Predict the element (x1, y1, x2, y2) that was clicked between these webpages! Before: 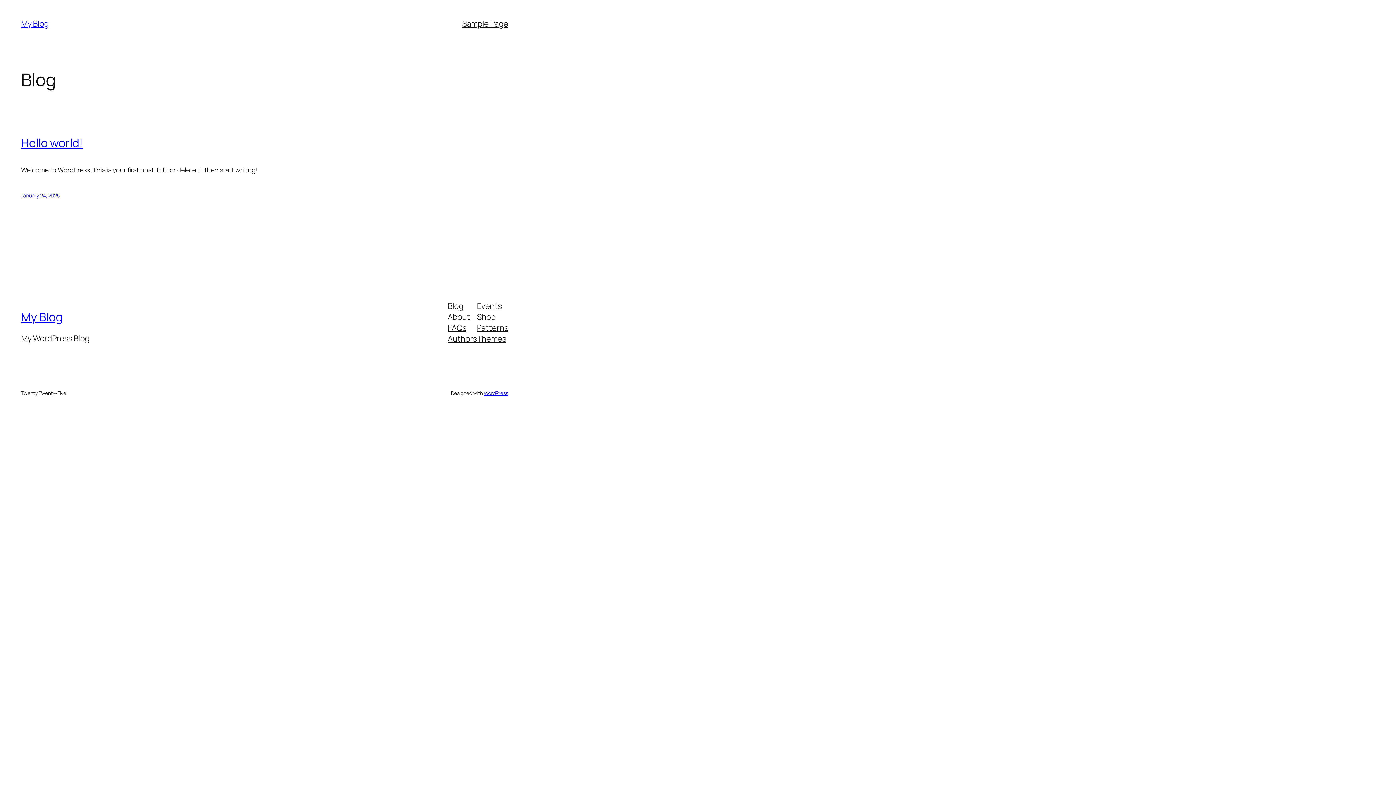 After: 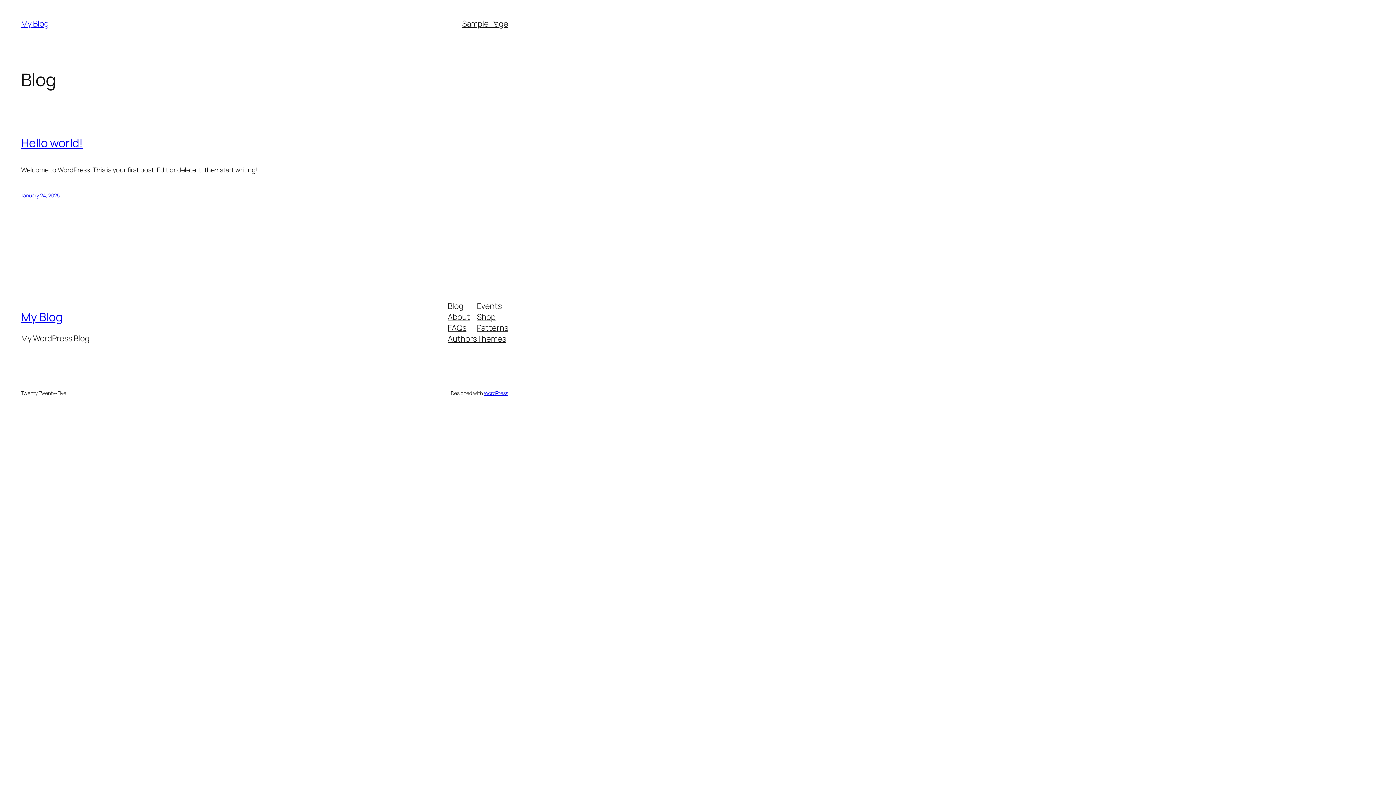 Action: bbox: (447, 300, 463, 311) label: Blog